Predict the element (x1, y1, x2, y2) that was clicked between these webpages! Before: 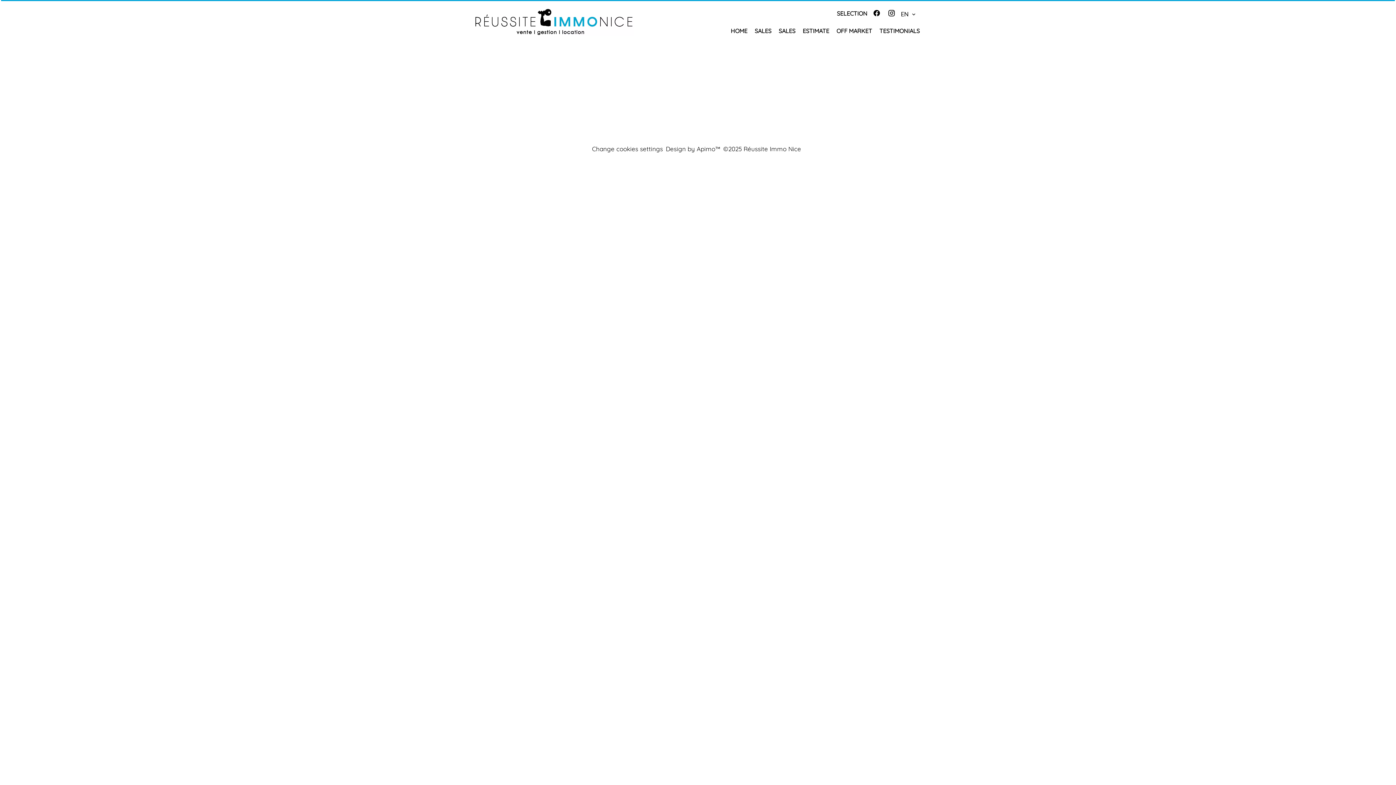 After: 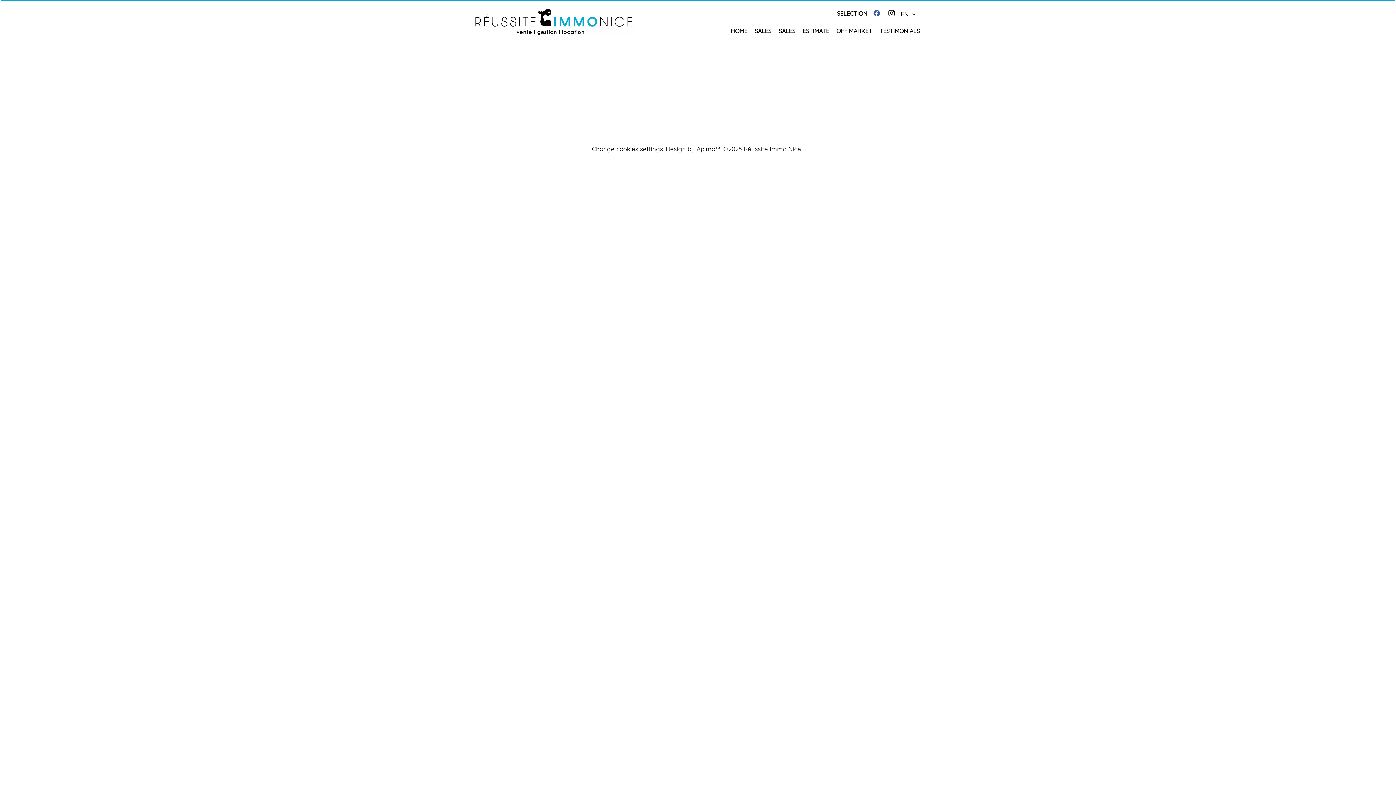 Action: bbox: (873, 9, 884, 17)